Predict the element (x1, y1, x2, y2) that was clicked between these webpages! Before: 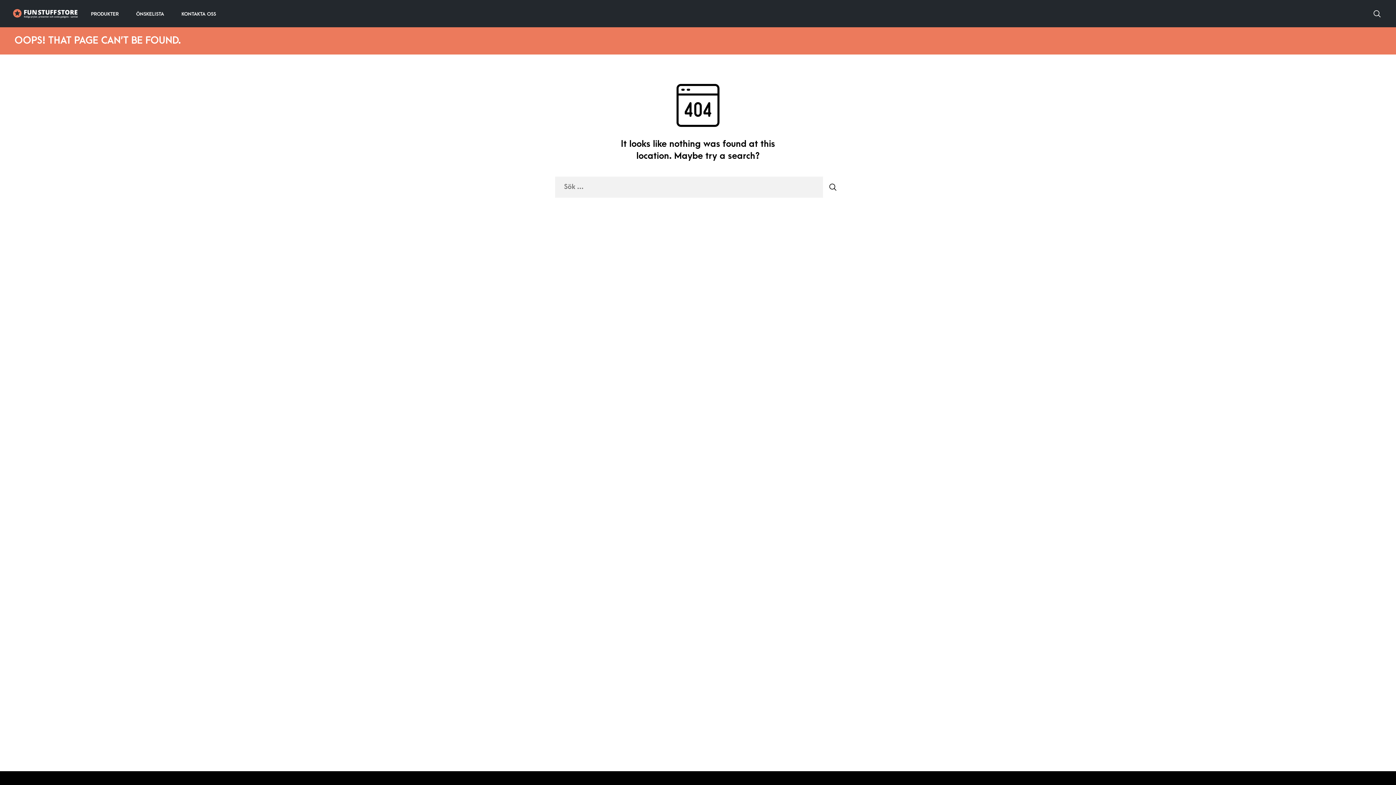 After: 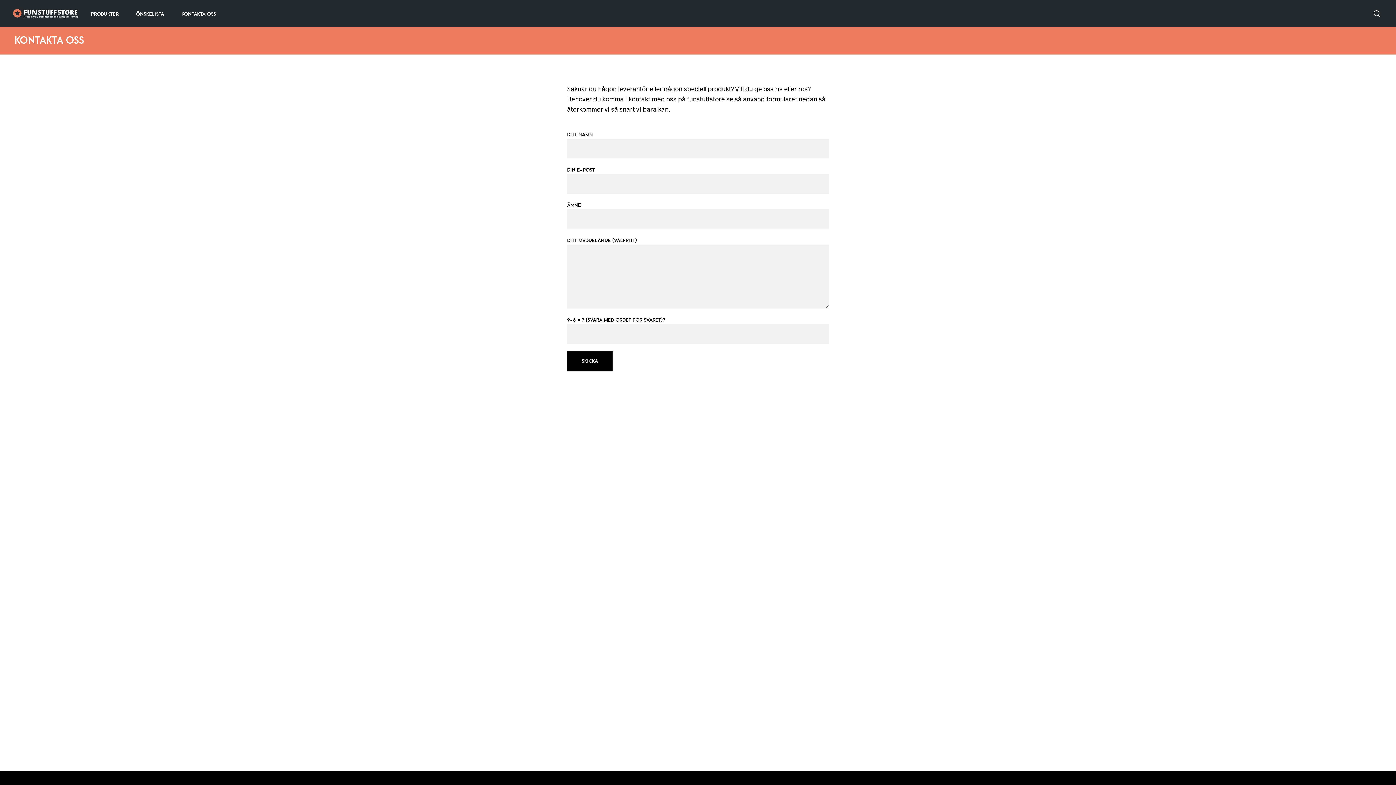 Action: bbox: (176, 8, 220, 20) label: KONTAKTA OSS